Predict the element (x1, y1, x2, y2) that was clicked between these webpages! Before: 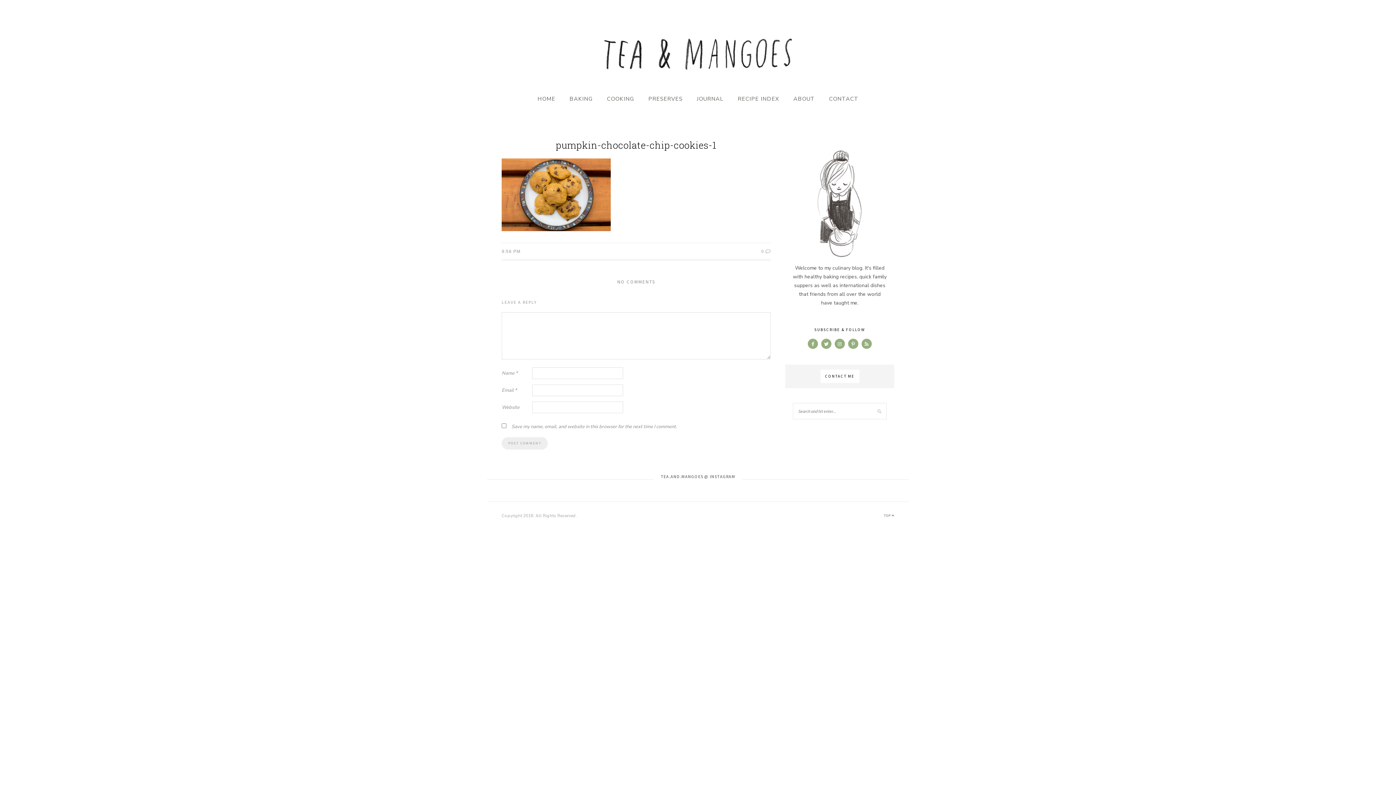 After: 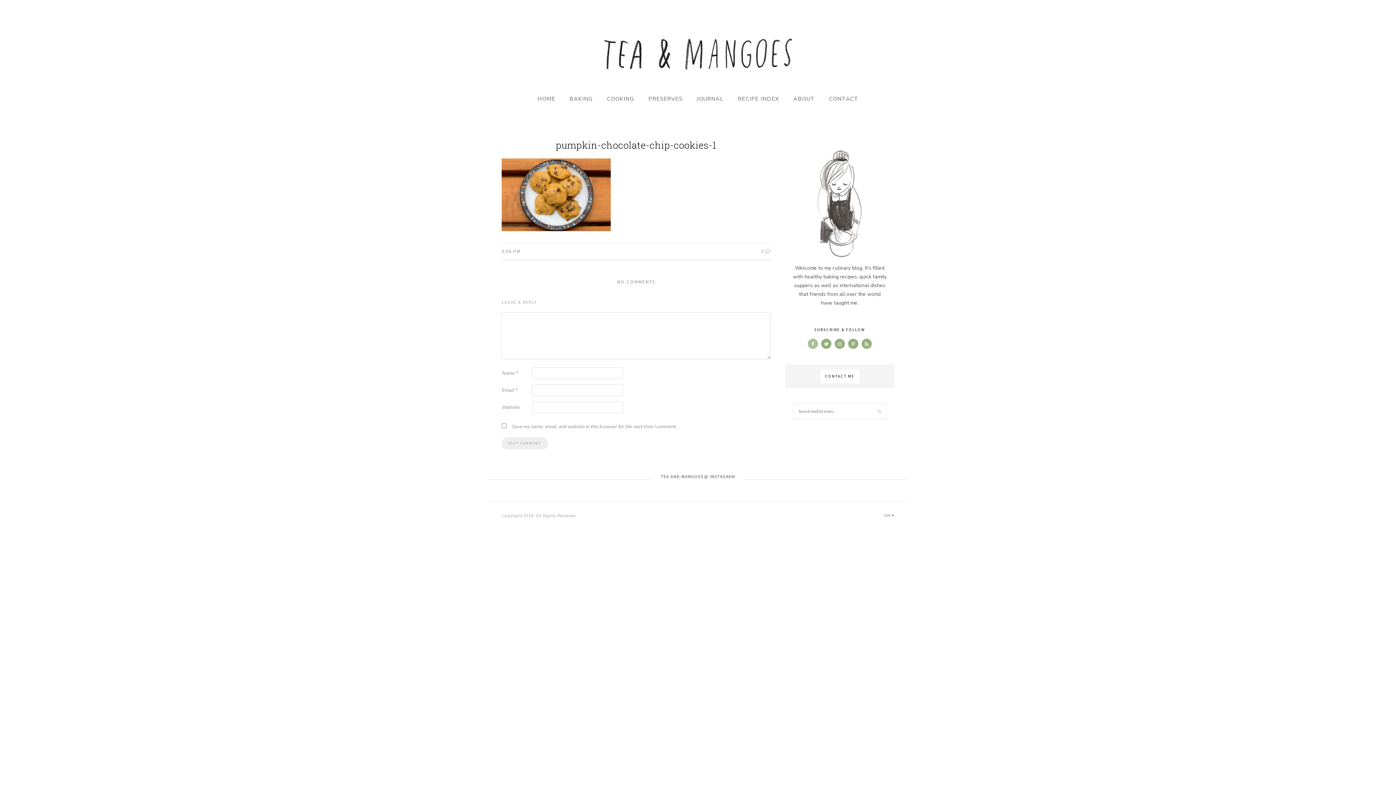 Action: bbox: (808, 340, 818, 347)